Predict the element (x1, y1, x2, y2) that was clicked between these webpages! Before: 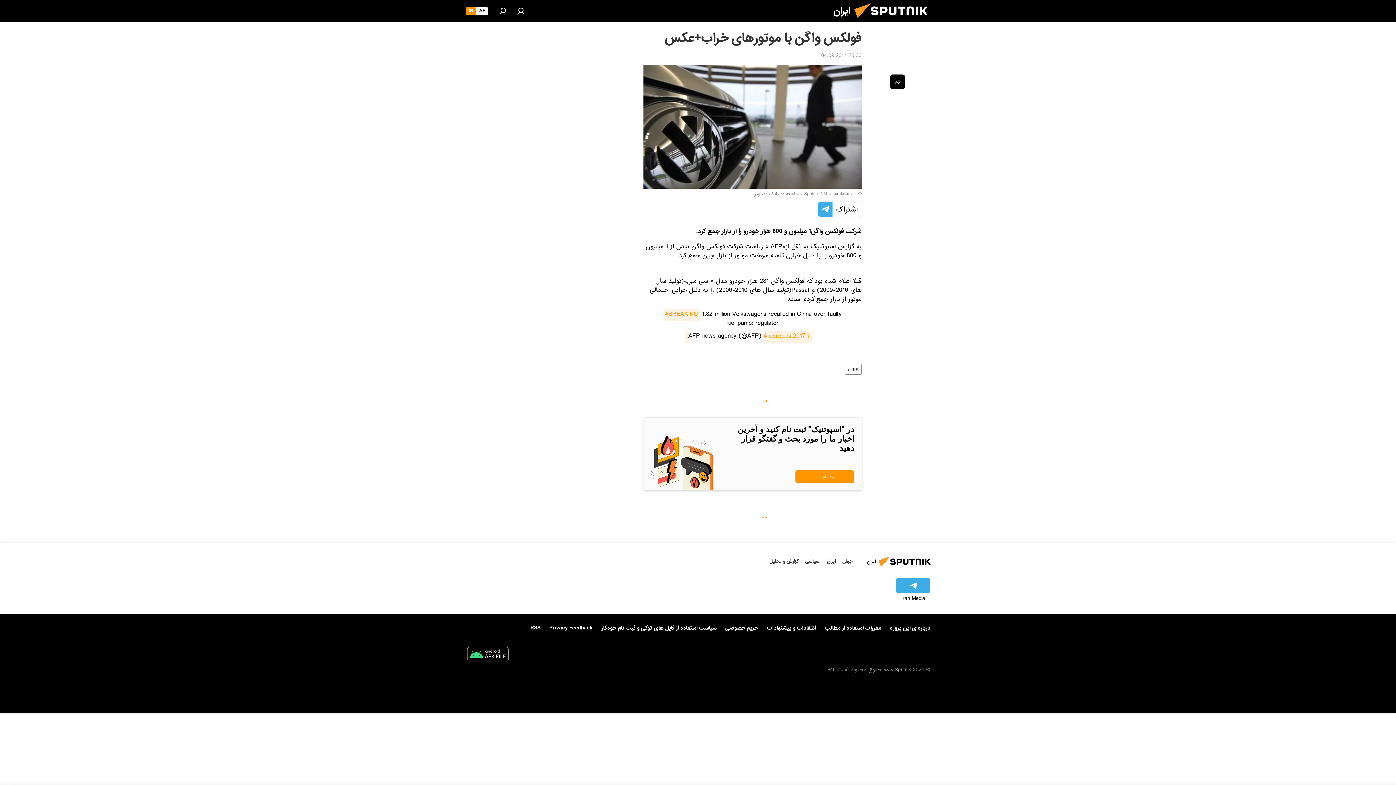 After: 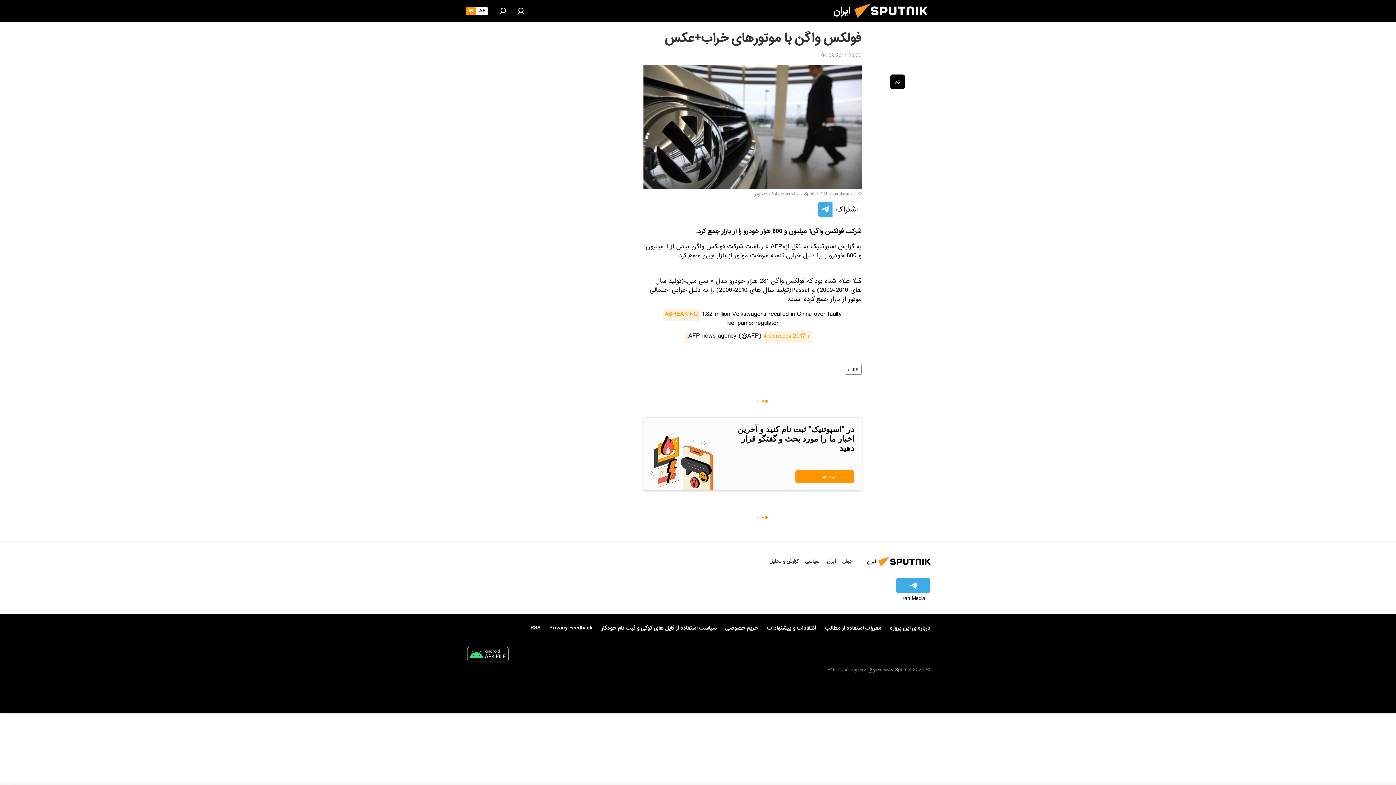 Action: label: سیاست استفاده از فایل های کوکی و ثبت نام خودکار bbox: (601, 623, 716, 633)